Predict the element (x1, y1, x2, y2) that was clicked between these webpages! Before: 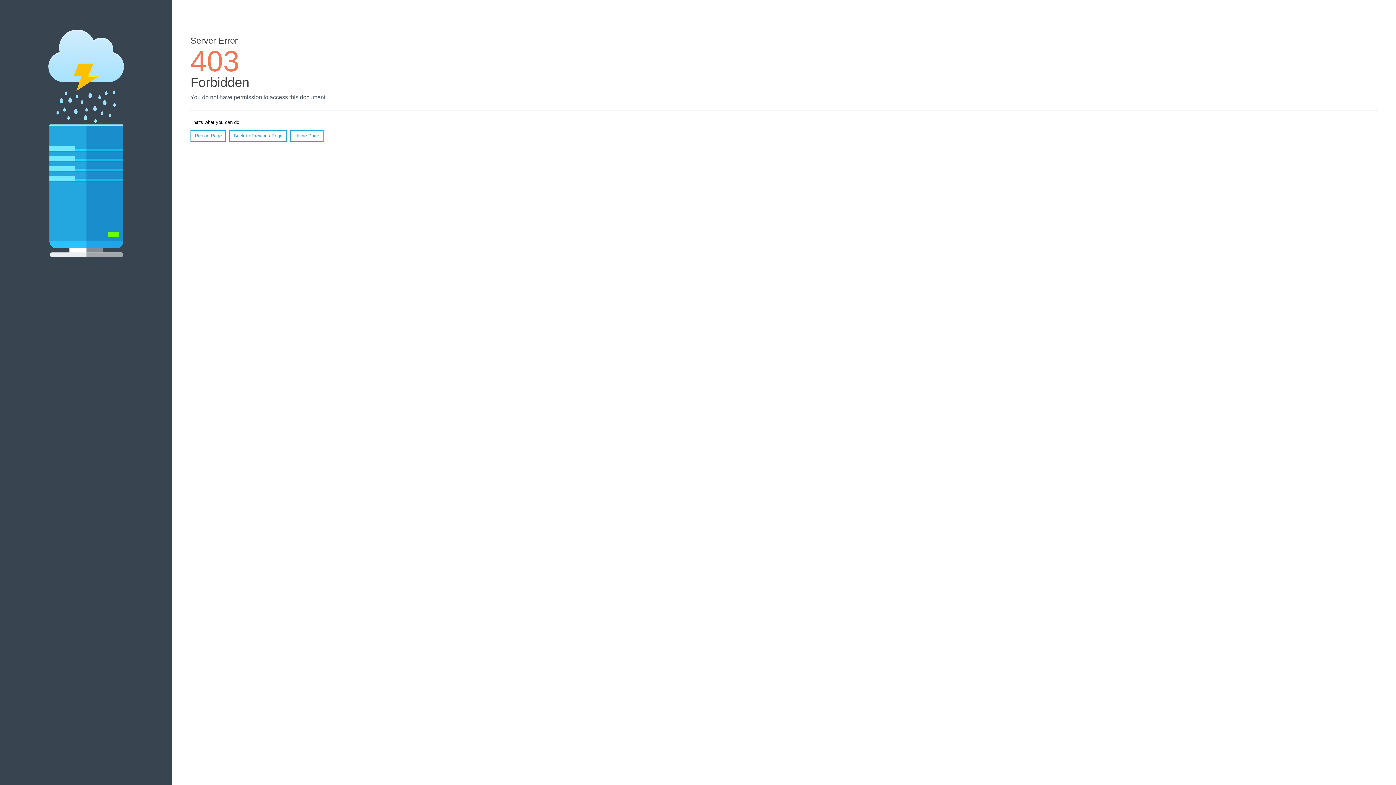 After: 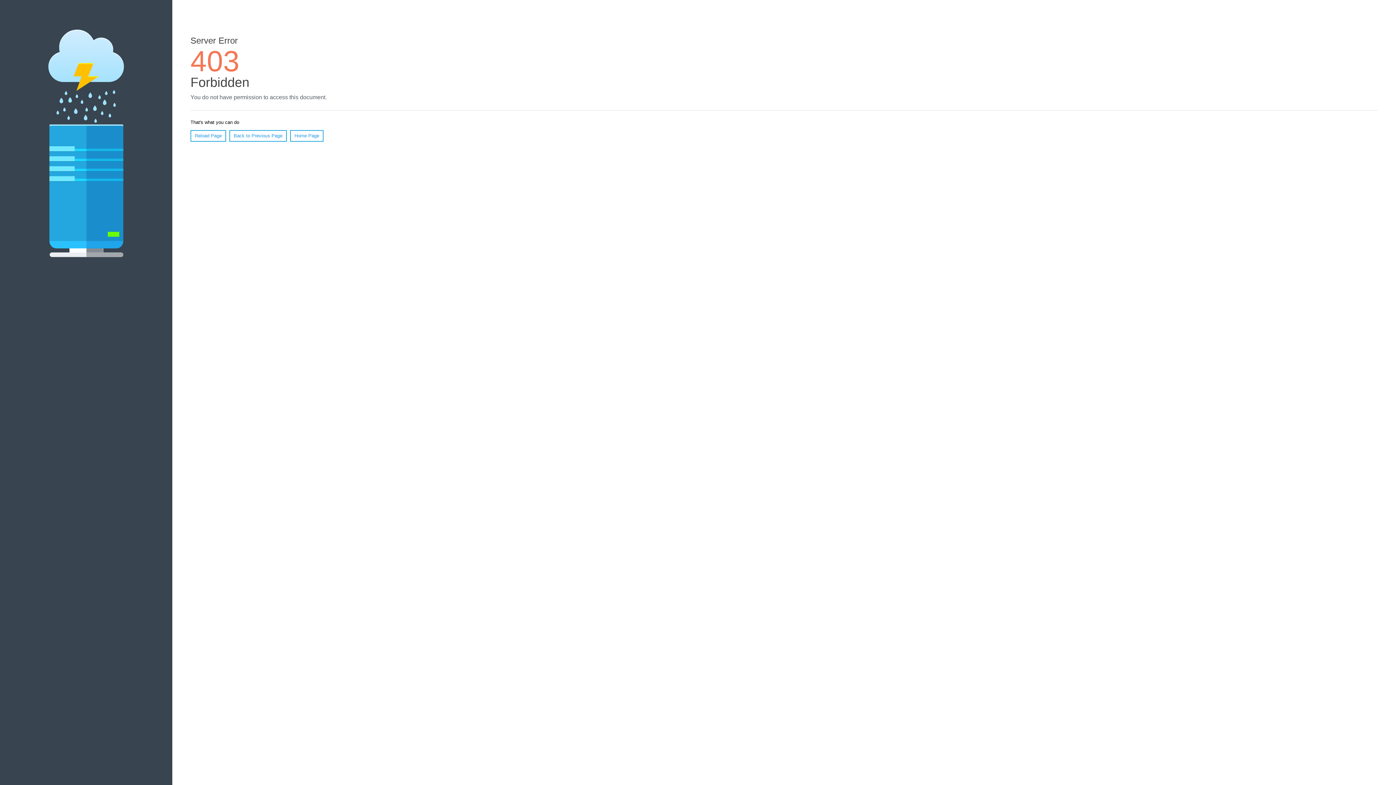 Action: bbox: (190, 130, 226, 141) label: Reload Page